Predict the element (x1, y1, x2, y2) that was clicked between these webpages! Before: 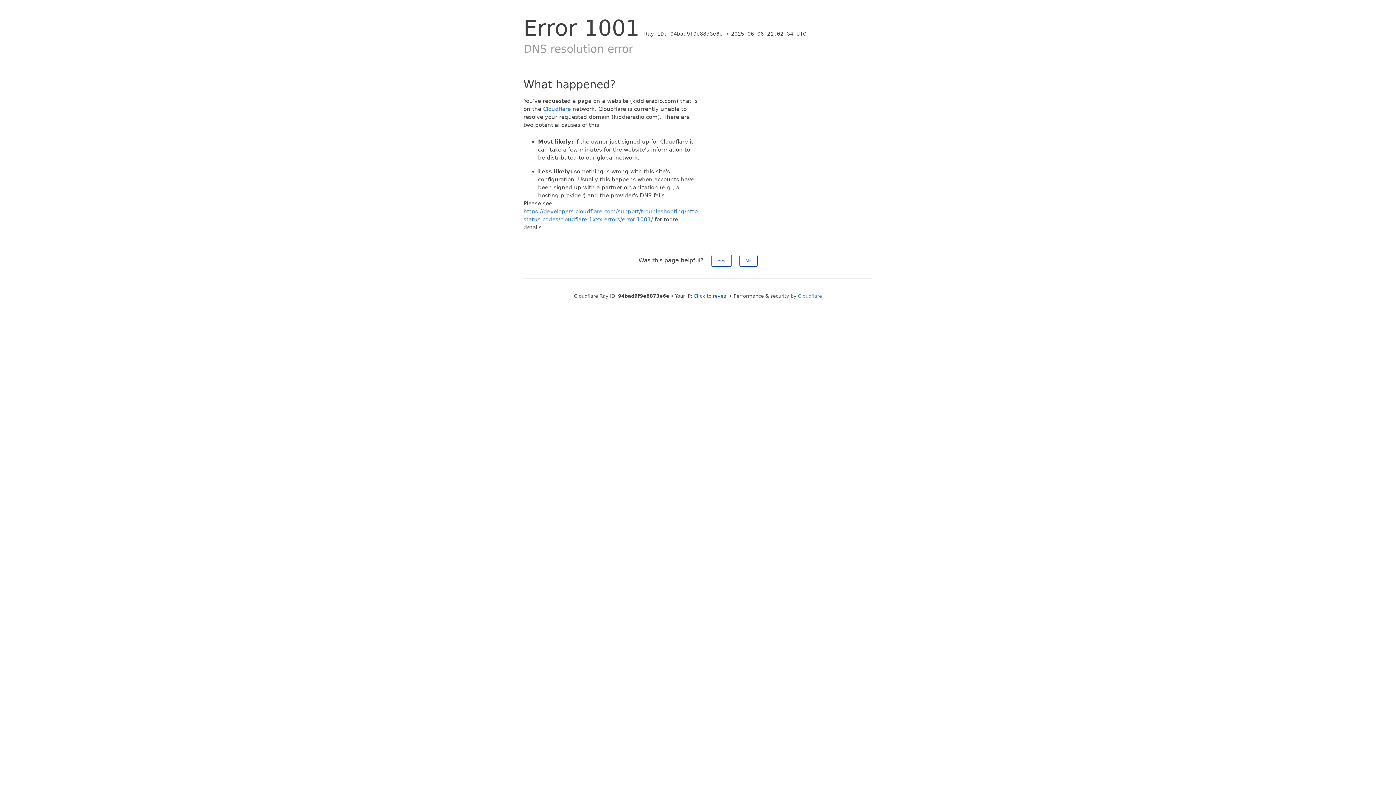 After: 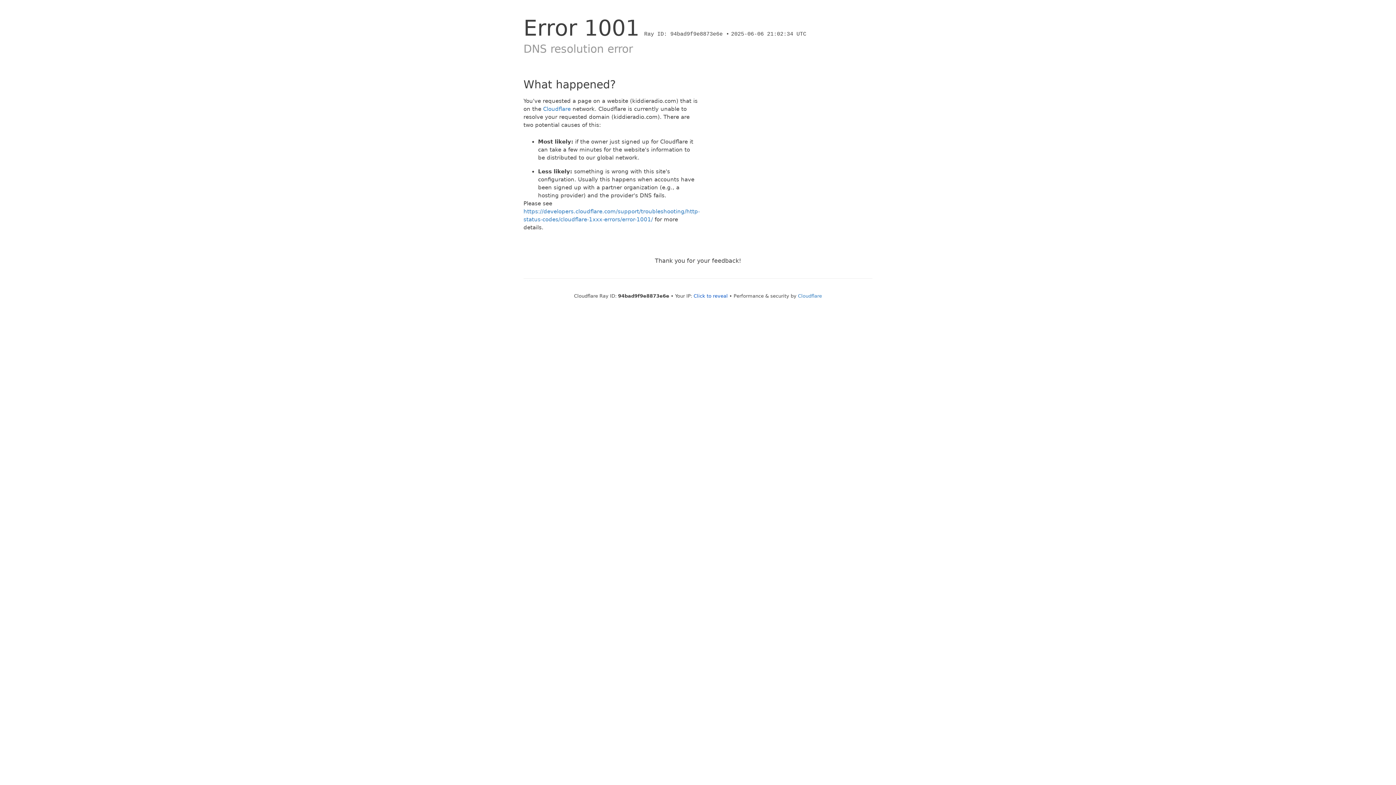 Action: bbox: (711, 254, 731, 266) label: Yes